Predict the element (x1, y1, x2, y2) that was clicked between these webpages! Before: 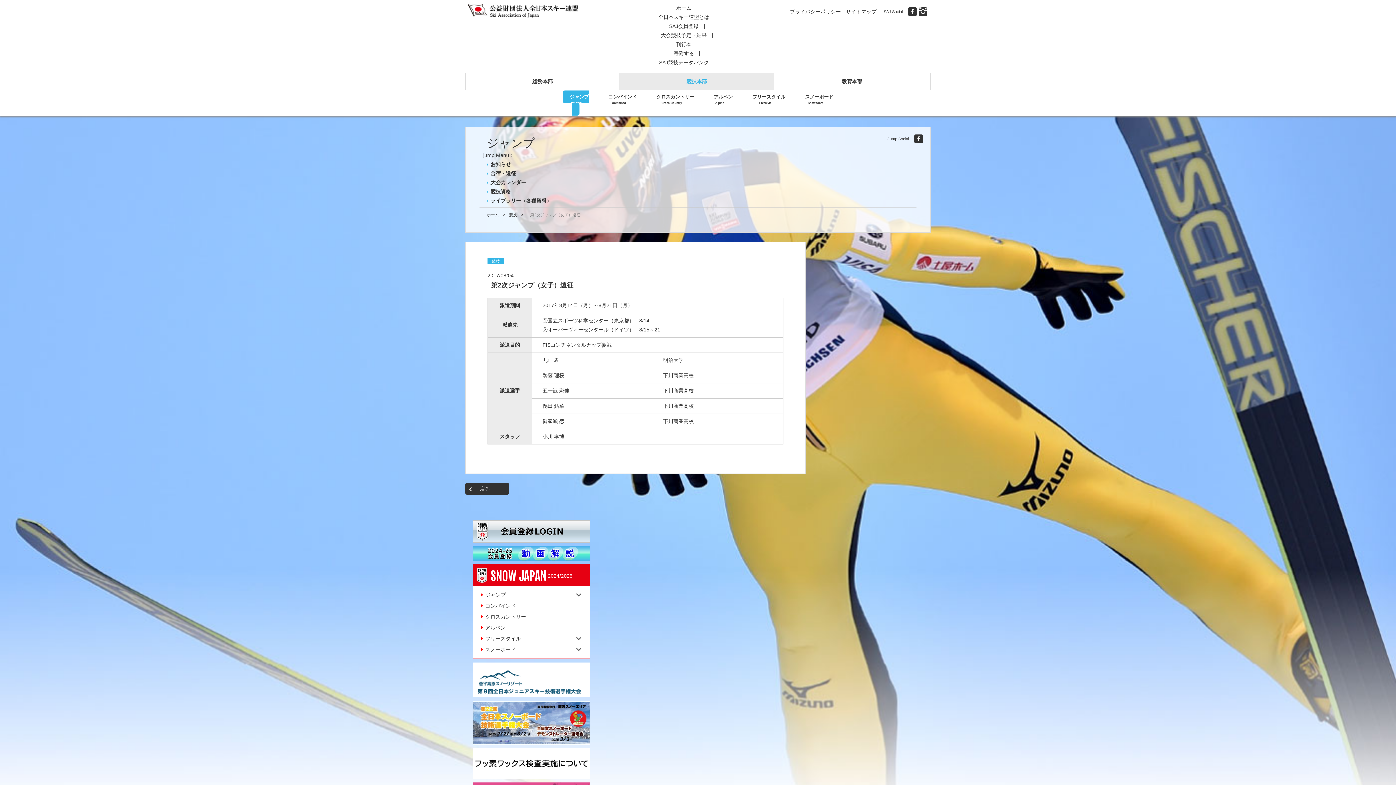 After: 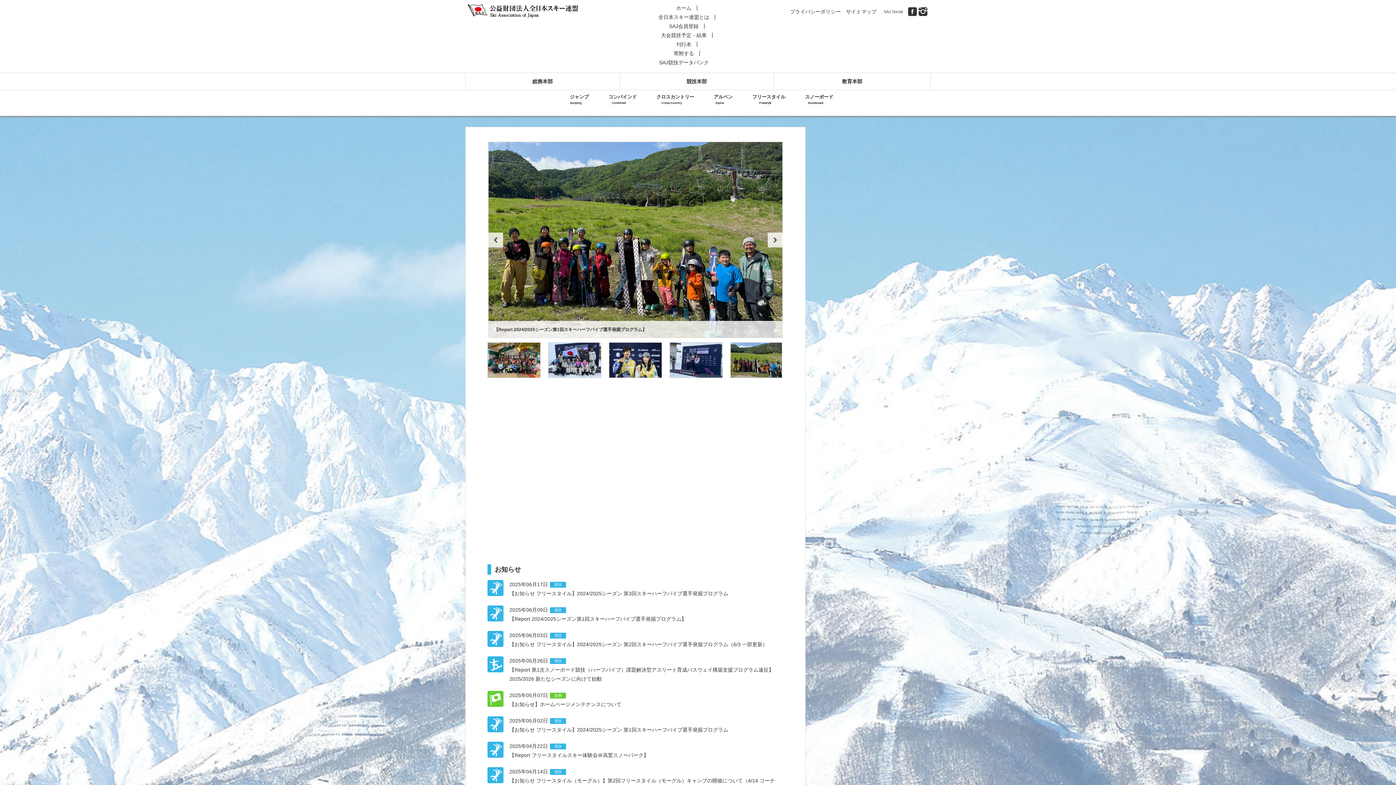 Action: bbox: (487, 212, 499, 217) label: ホーム